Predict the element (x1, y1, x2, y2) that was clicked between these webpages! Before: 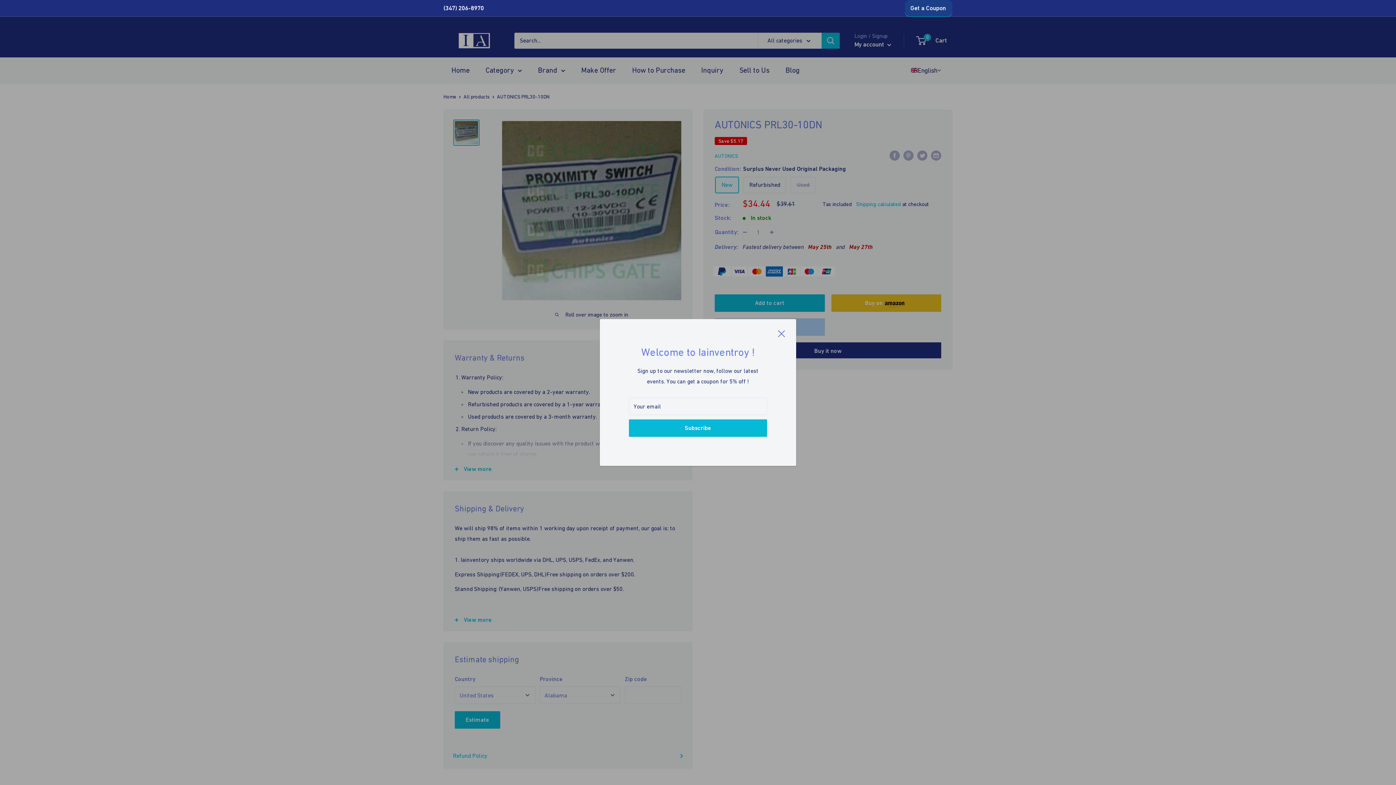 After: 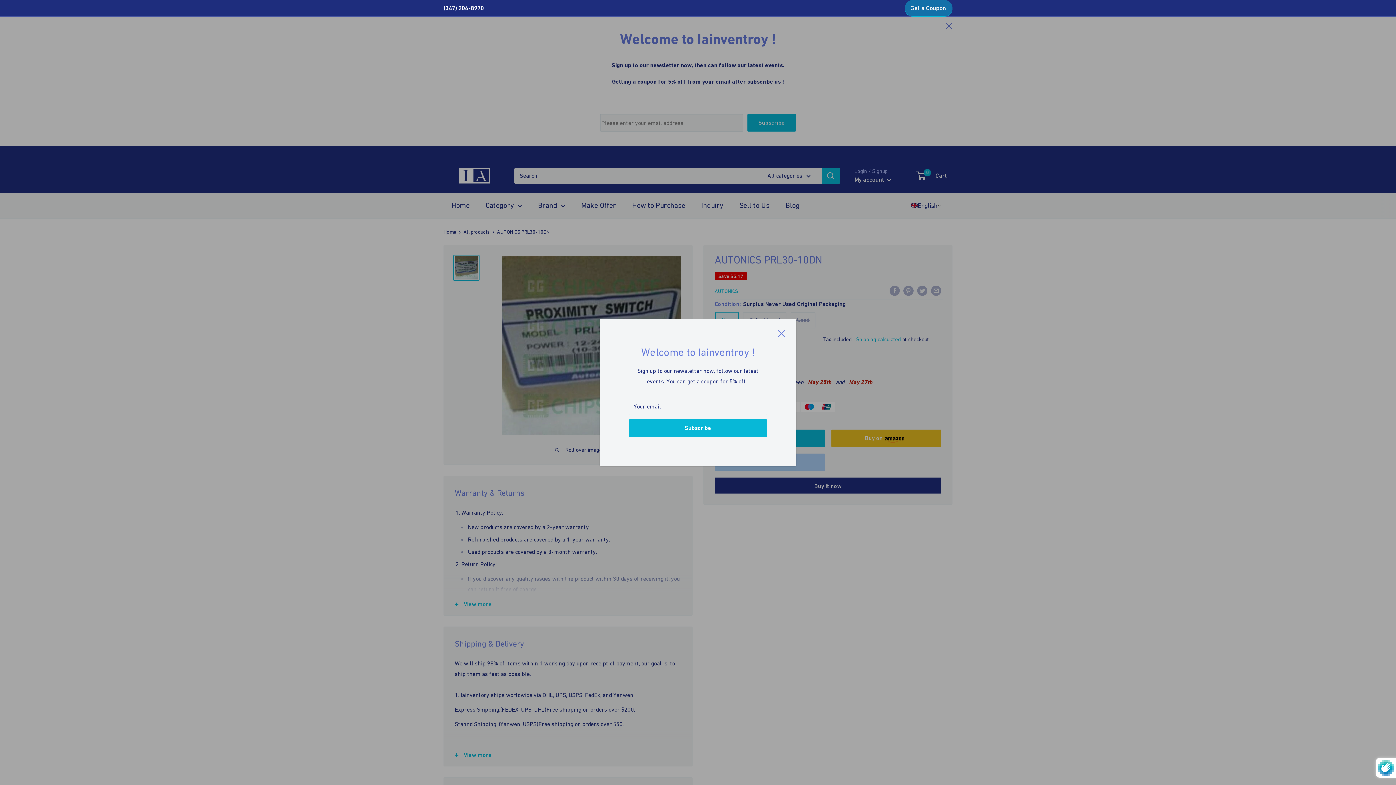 Action: label: Get a Coupon bbox: (905, 0, 952, 16)